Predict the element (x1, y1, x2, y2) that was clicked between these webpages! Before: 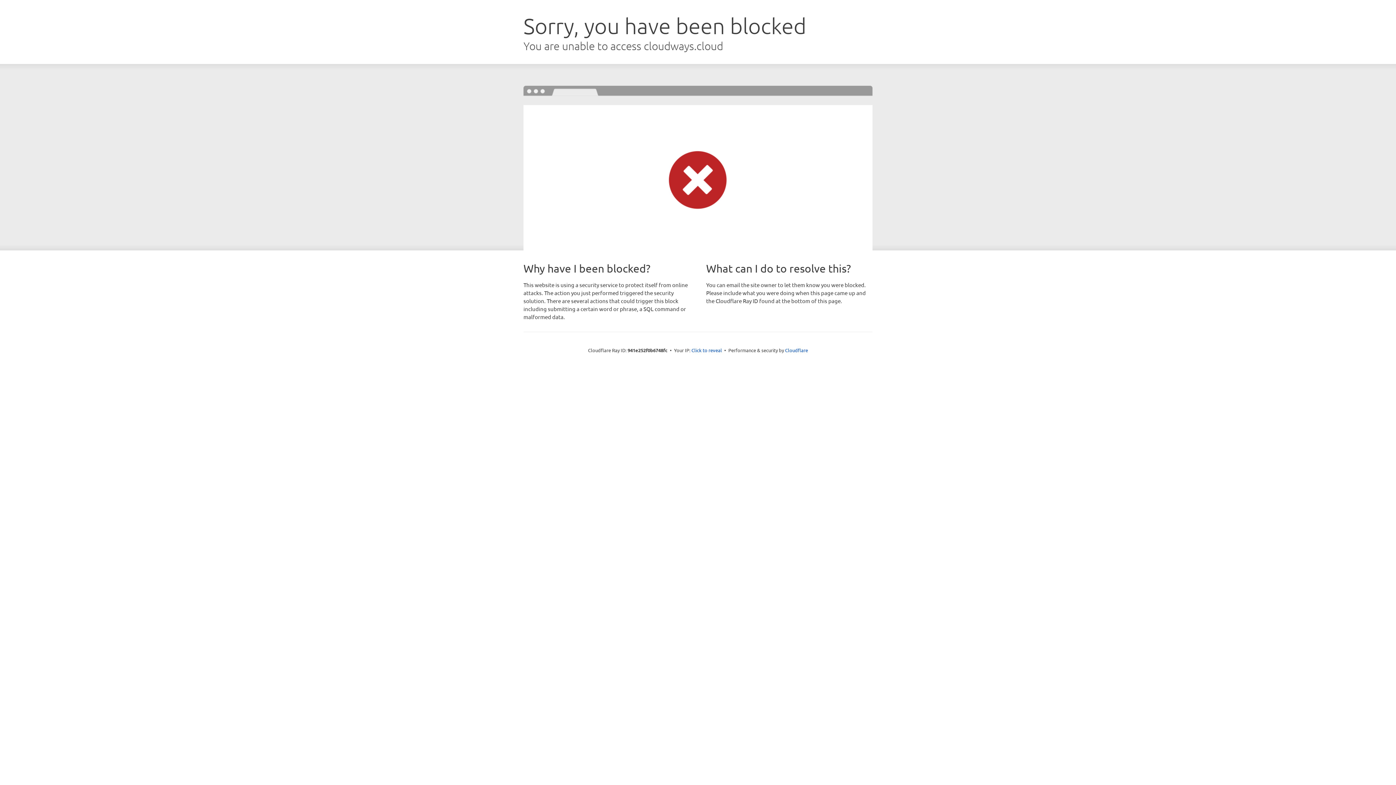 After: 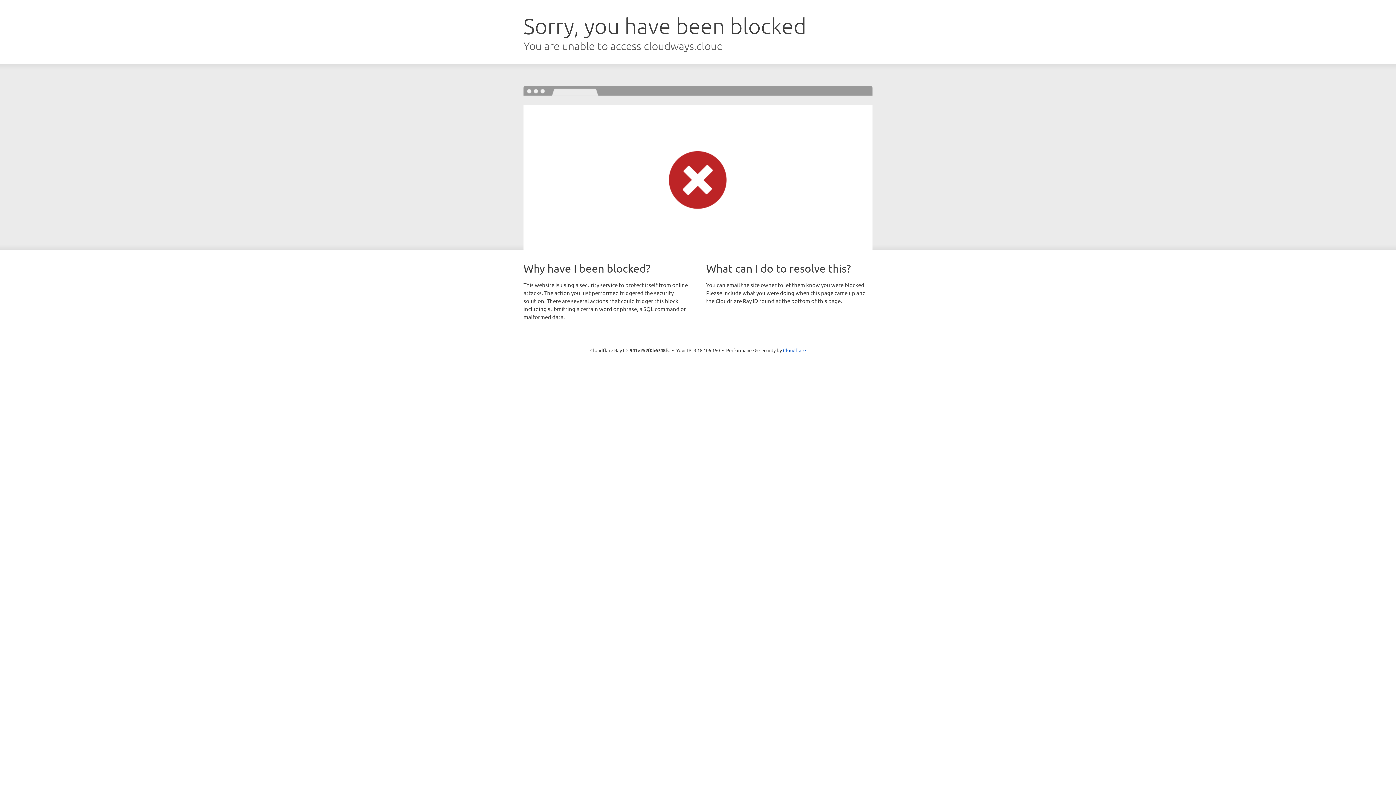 Action: bbox: (691, 346, 722, 353) label: Click to reveal